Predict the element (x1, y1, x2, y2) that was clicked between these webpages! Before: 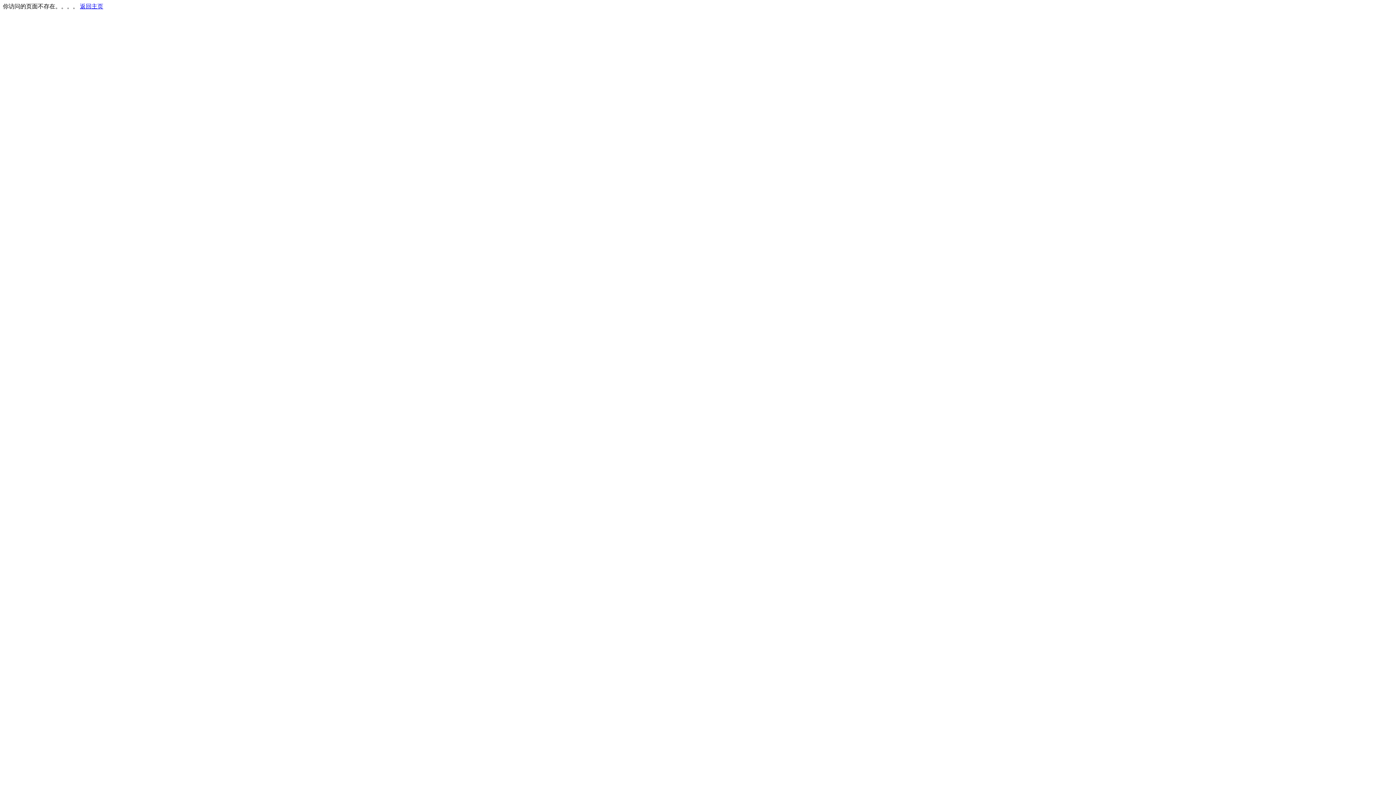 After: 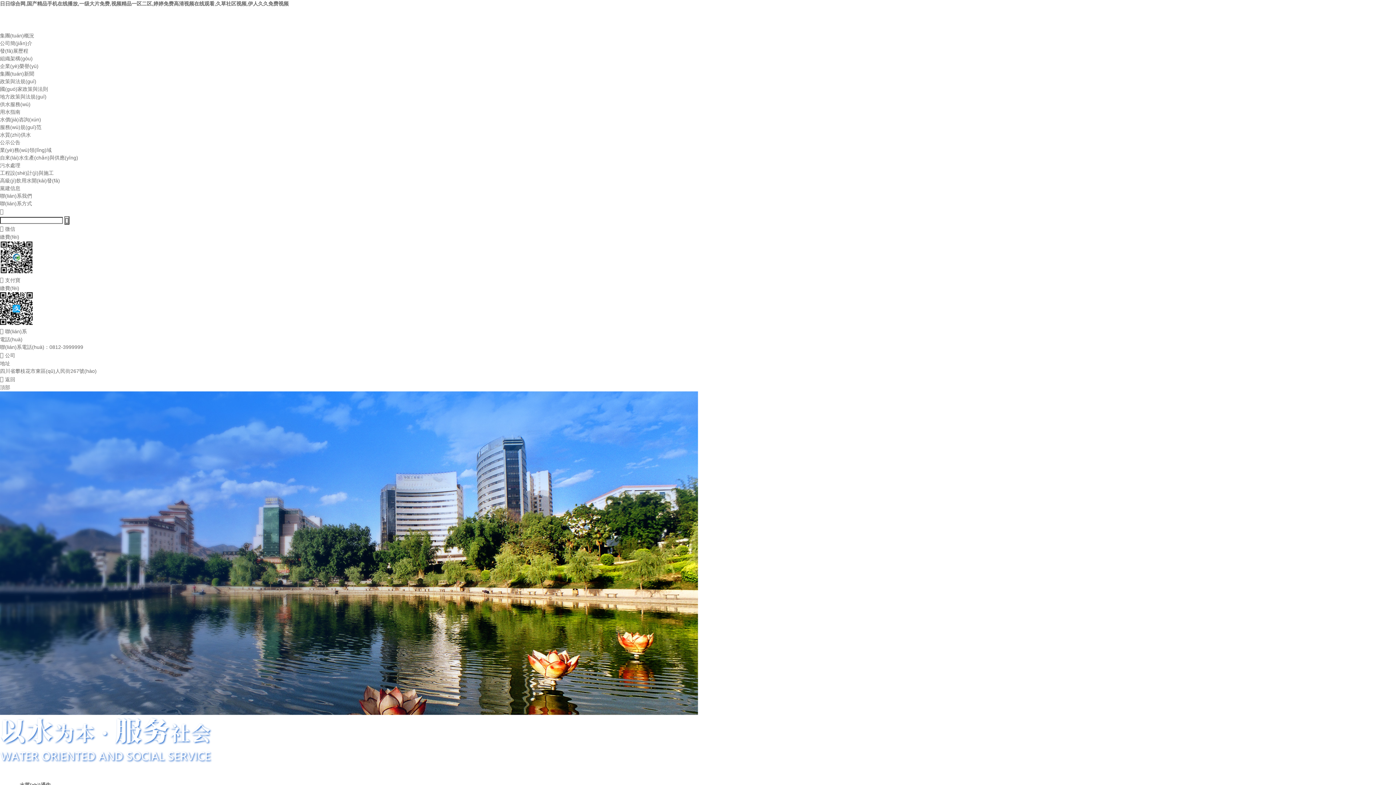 Action: label: 返回主页 bbox: (80, 3, 103, 9)